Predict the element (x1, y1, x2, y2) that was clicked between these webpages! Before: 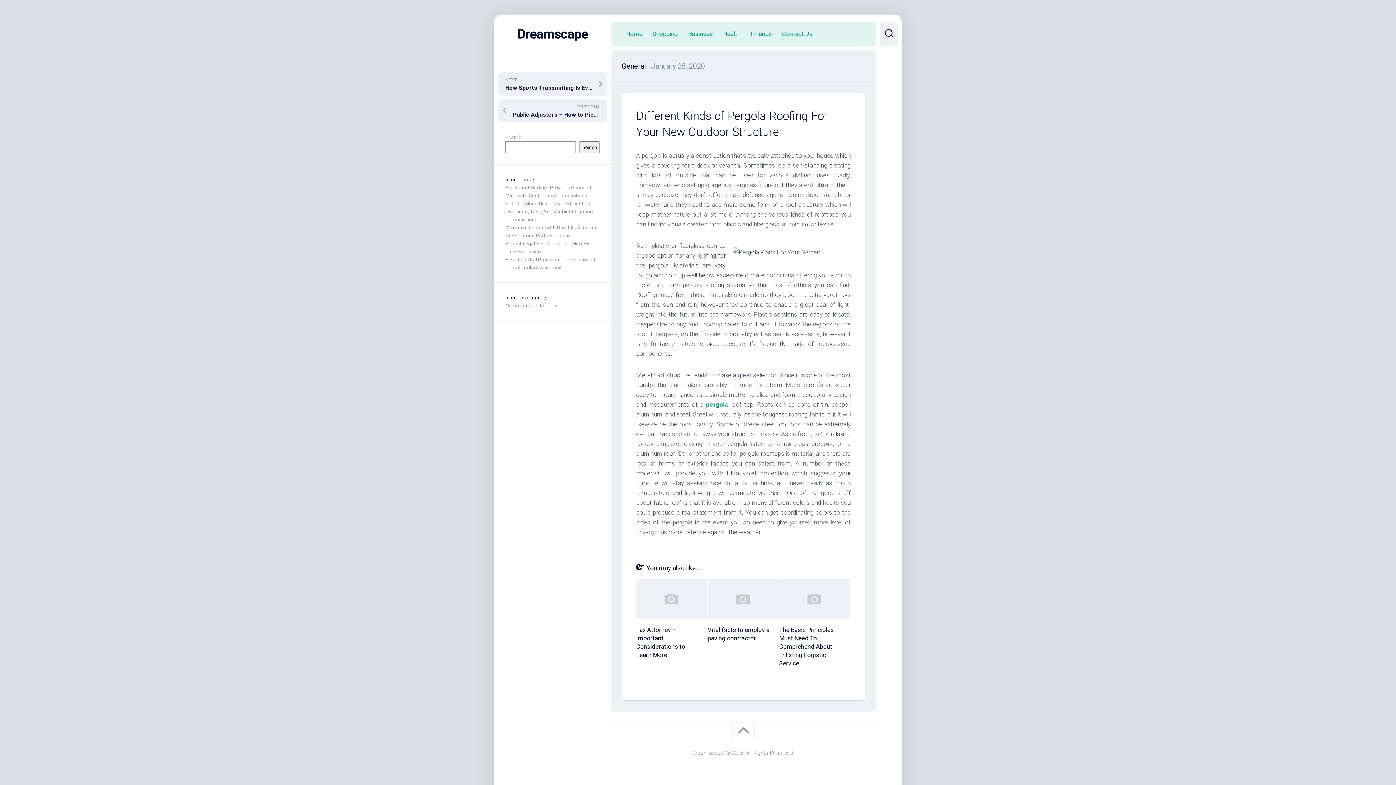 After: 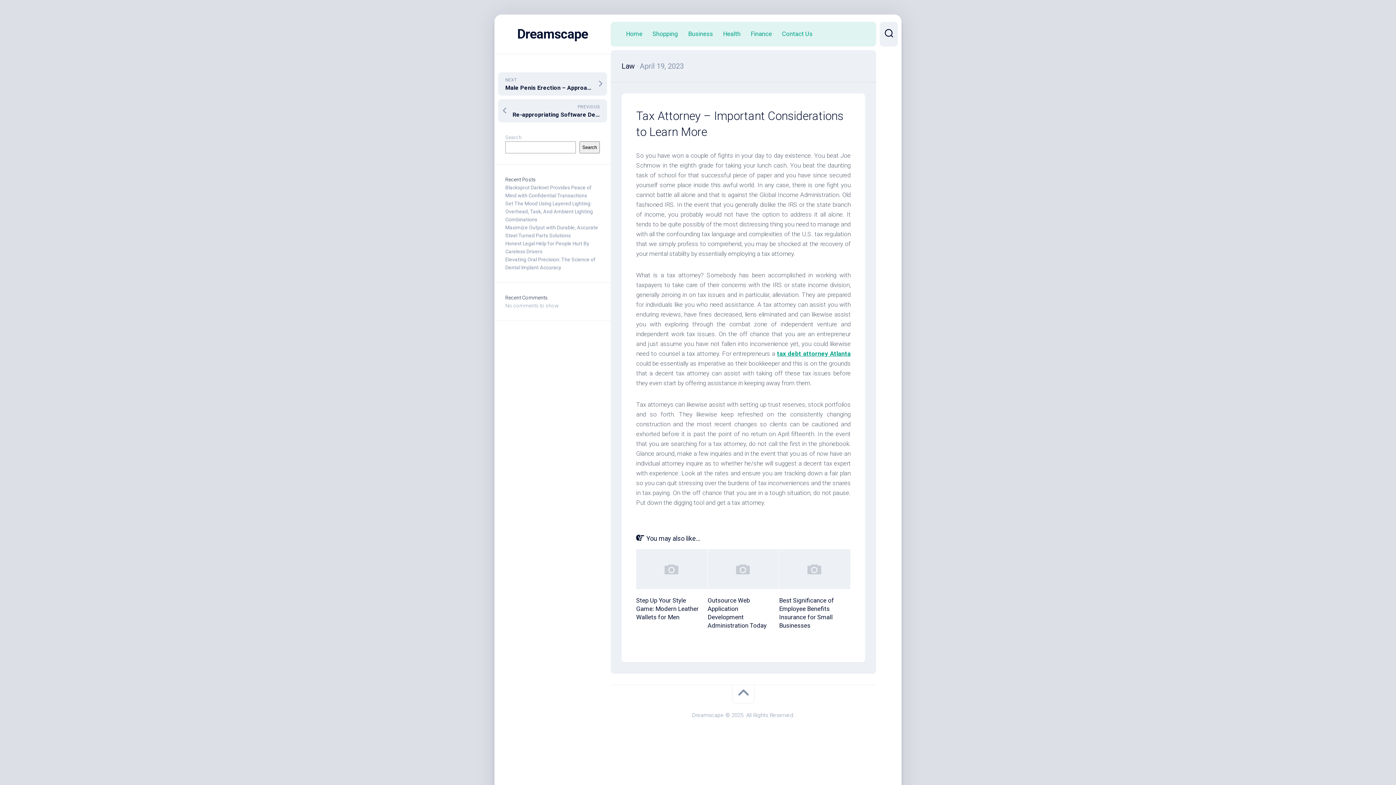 Action: bbox: (636, 578, 707, 618)